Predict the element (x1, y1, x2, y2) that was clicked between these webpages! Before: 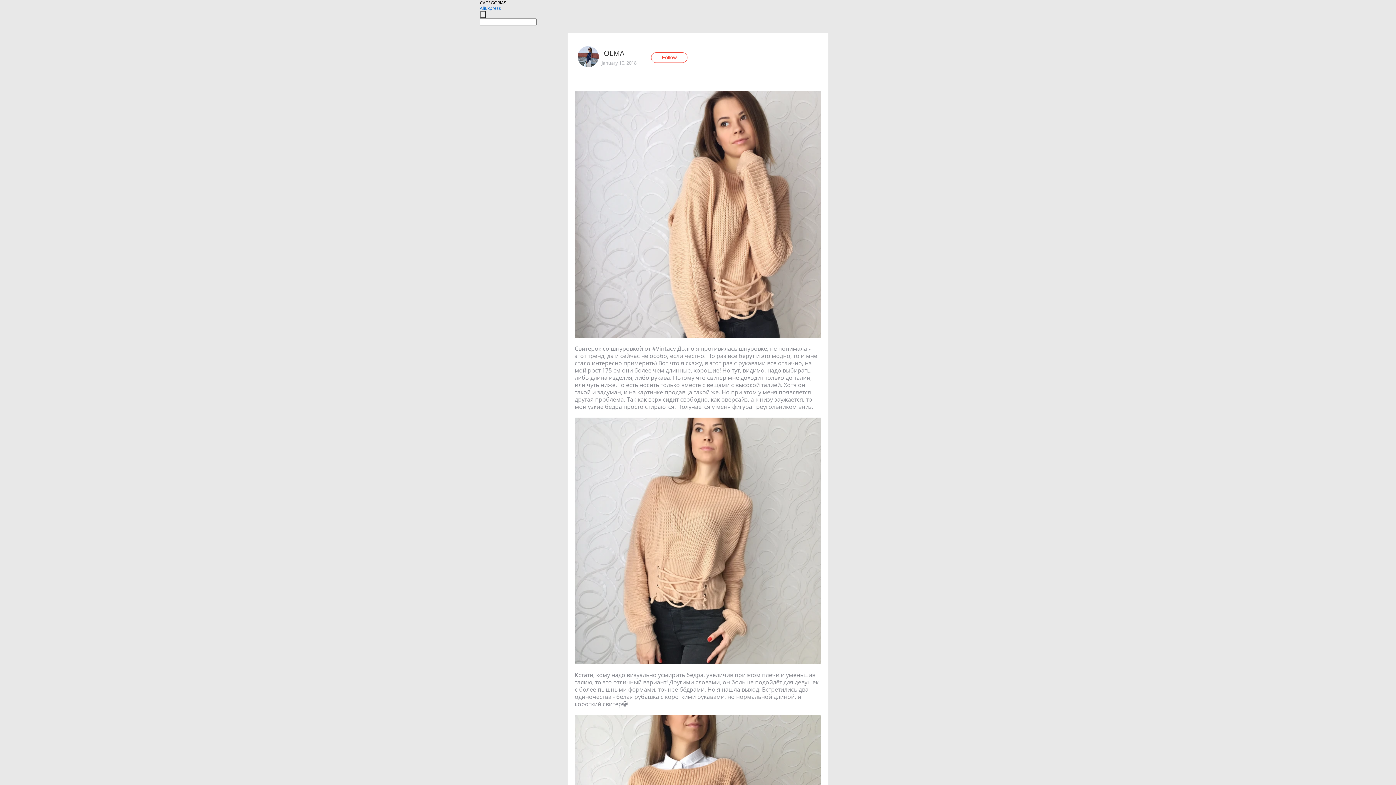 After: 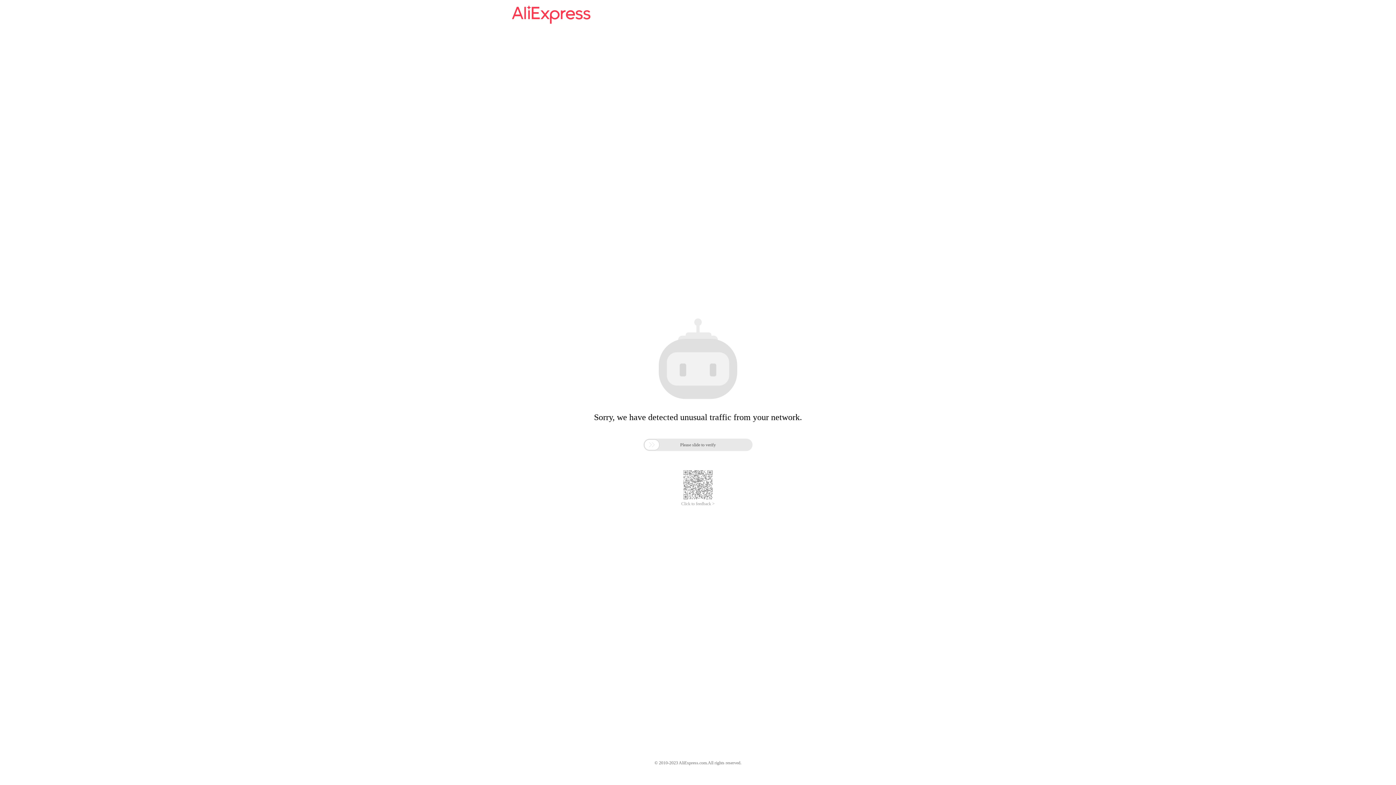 Action: label: AliExpress bbox: (480, 5, 501, 11)